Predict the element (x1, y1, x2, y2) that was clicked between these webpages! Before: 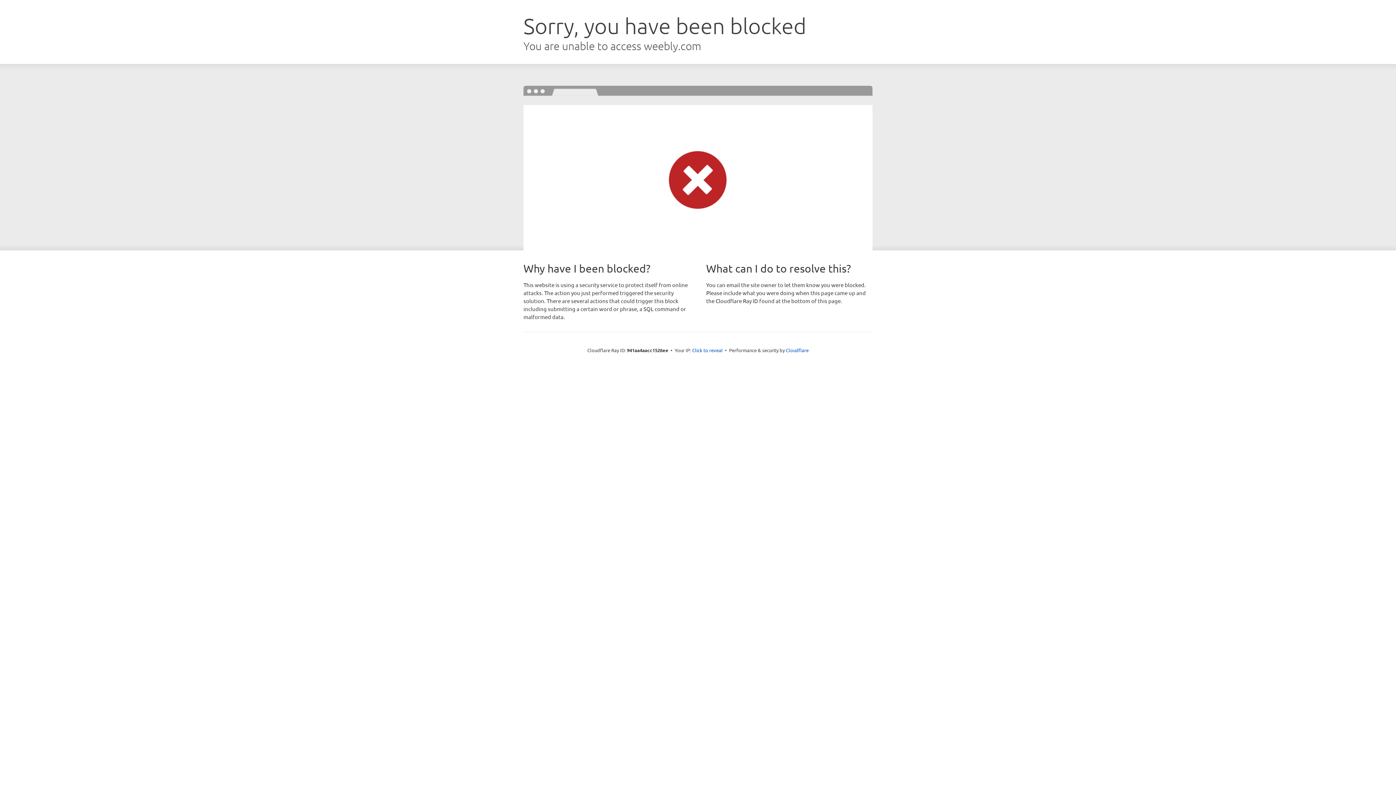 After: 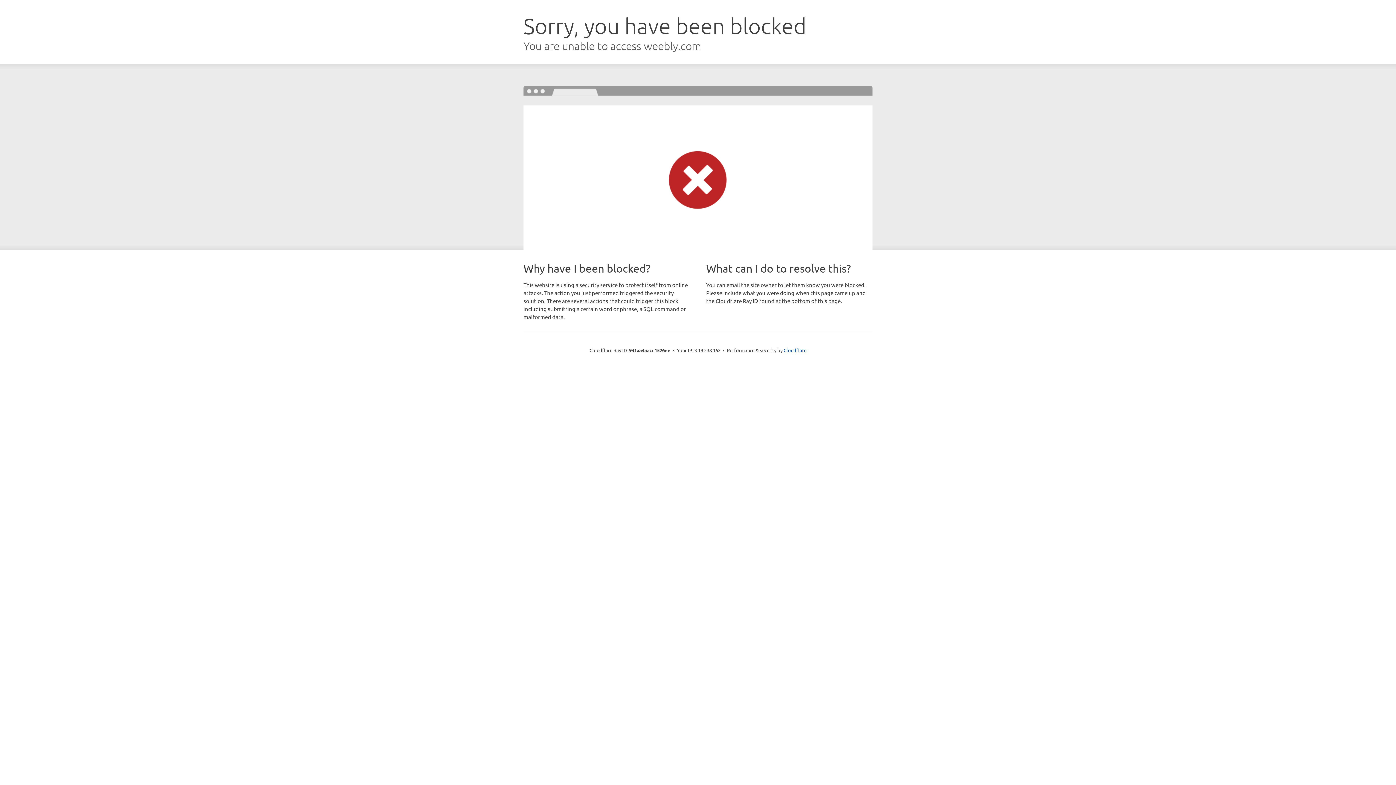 Action: label: Click to reveal bbox: (692, 346, 722, 353)